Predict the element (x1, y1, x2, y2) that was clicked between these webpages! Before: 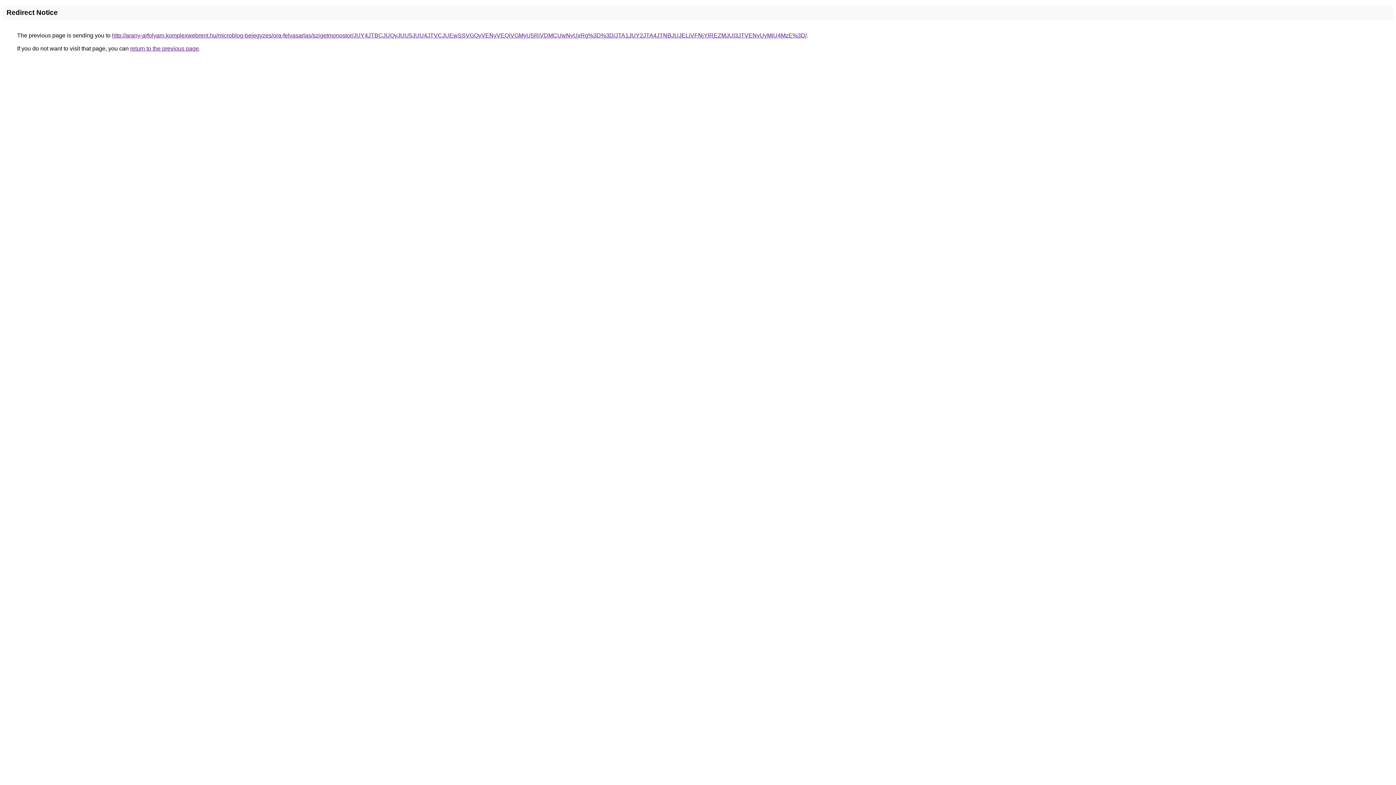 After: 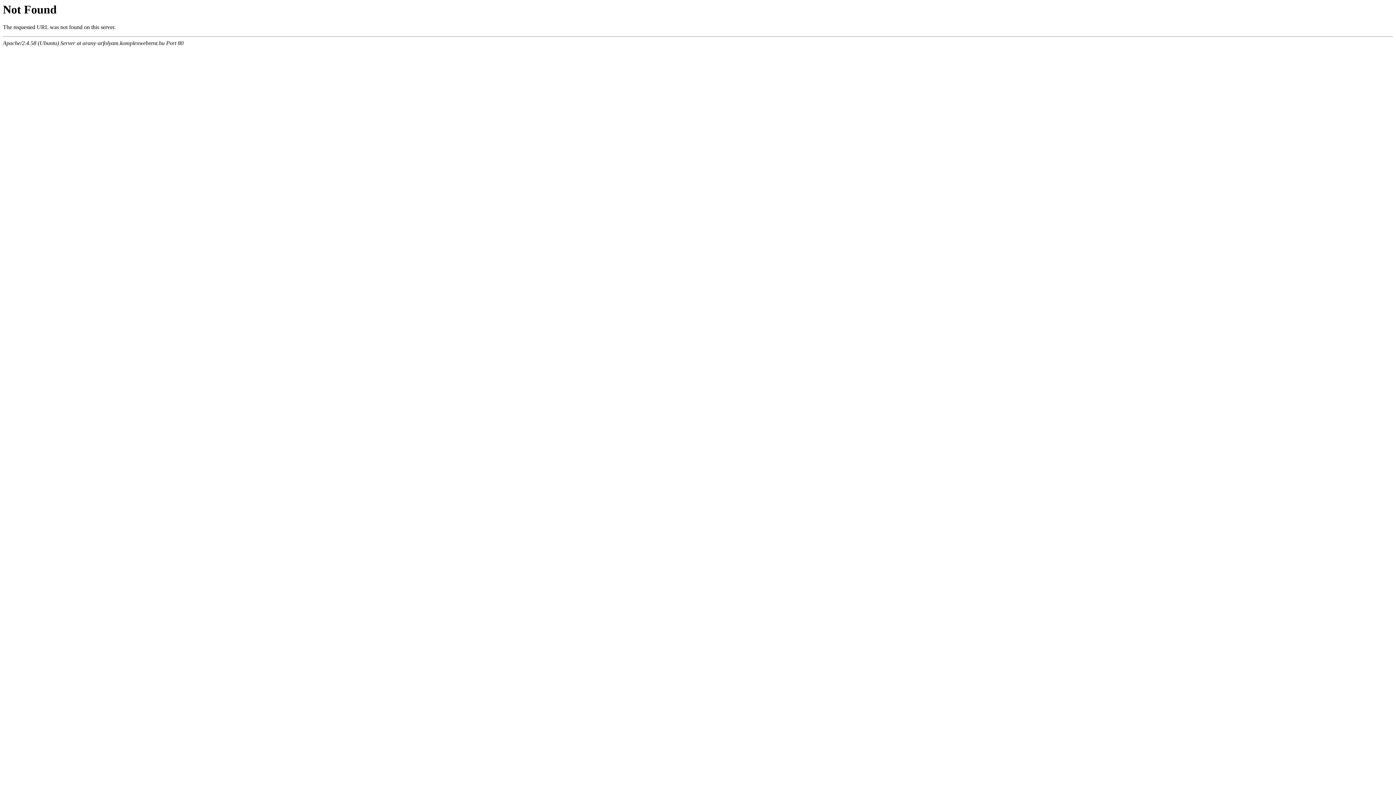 Action: bbox: (112, 32, 806, 38) label: http://arany-arfolyam.komplexwebrent.hu/microblog-bejegyzes/ora-felvasarlas/szigetmonostor/JUY4JTBCJUQyJUU5JUU4JTVCJUEwSSVGQyVENyVEQiVGMyU5RiVDMCUwNyUxRg%3D%3D/JTA1JUY2JTA4JTNBJUJELiVFNjYlREZMJUI3JTVENyUyMiU4MzE%3D/